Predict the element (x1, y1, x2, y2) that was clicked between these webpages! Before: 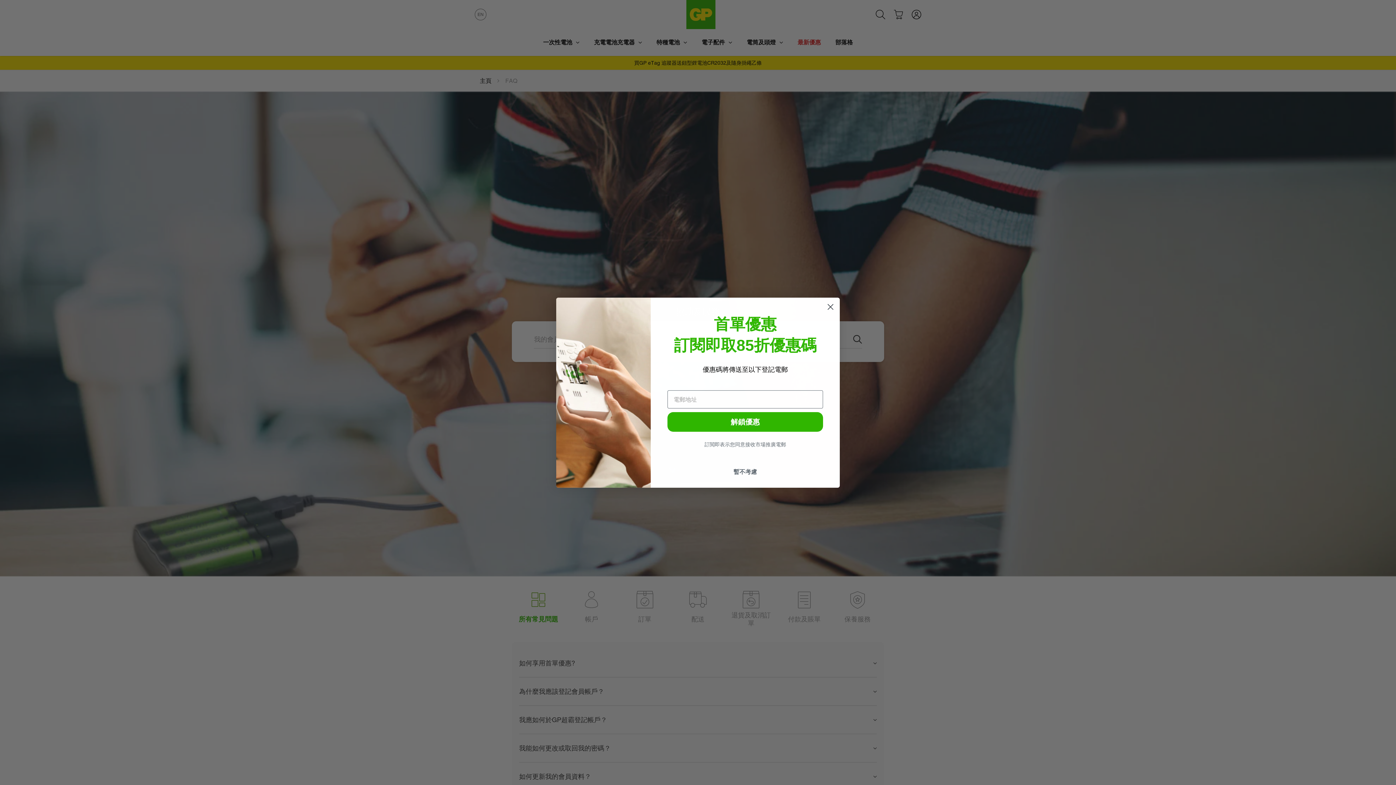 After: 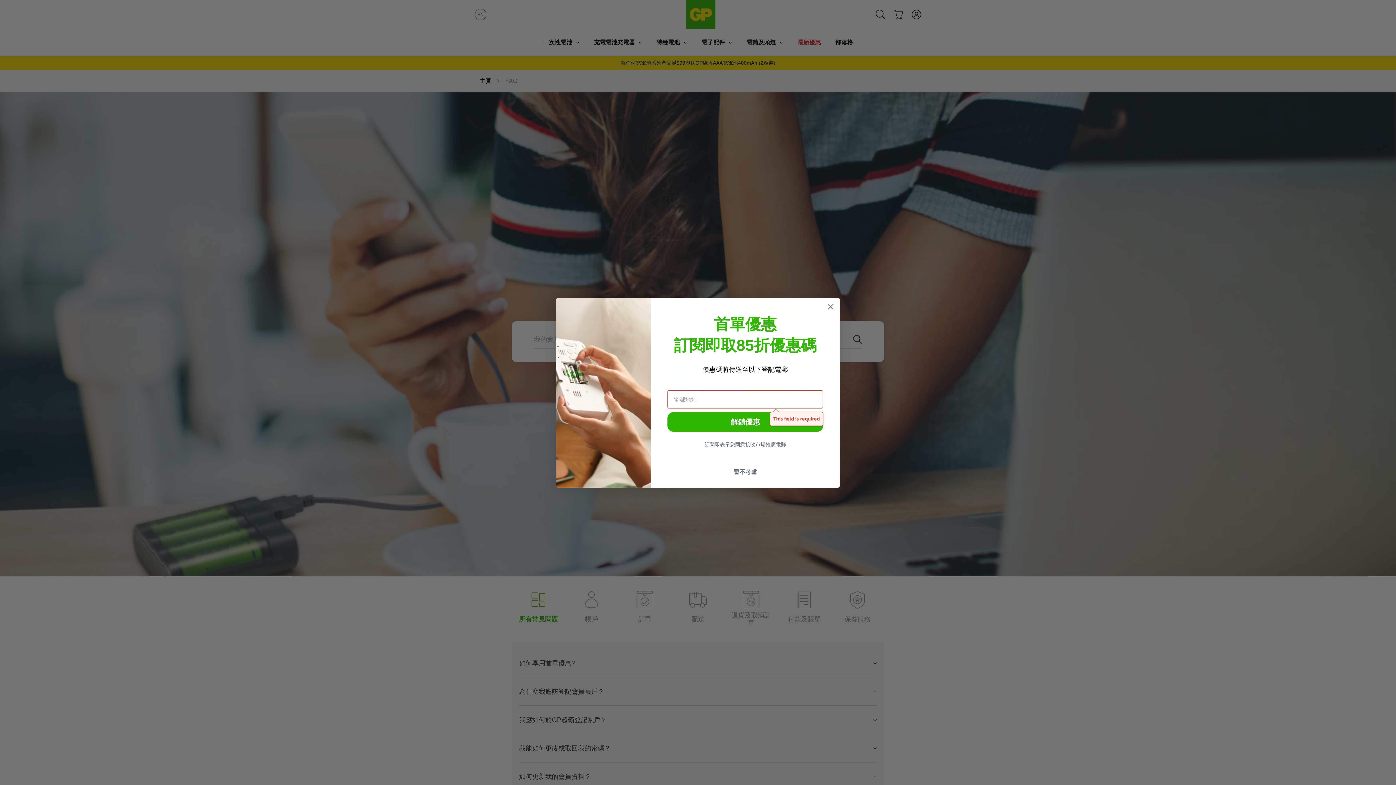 Action: bbox: (667, 412, 823, 431) label: 解鎖優惠